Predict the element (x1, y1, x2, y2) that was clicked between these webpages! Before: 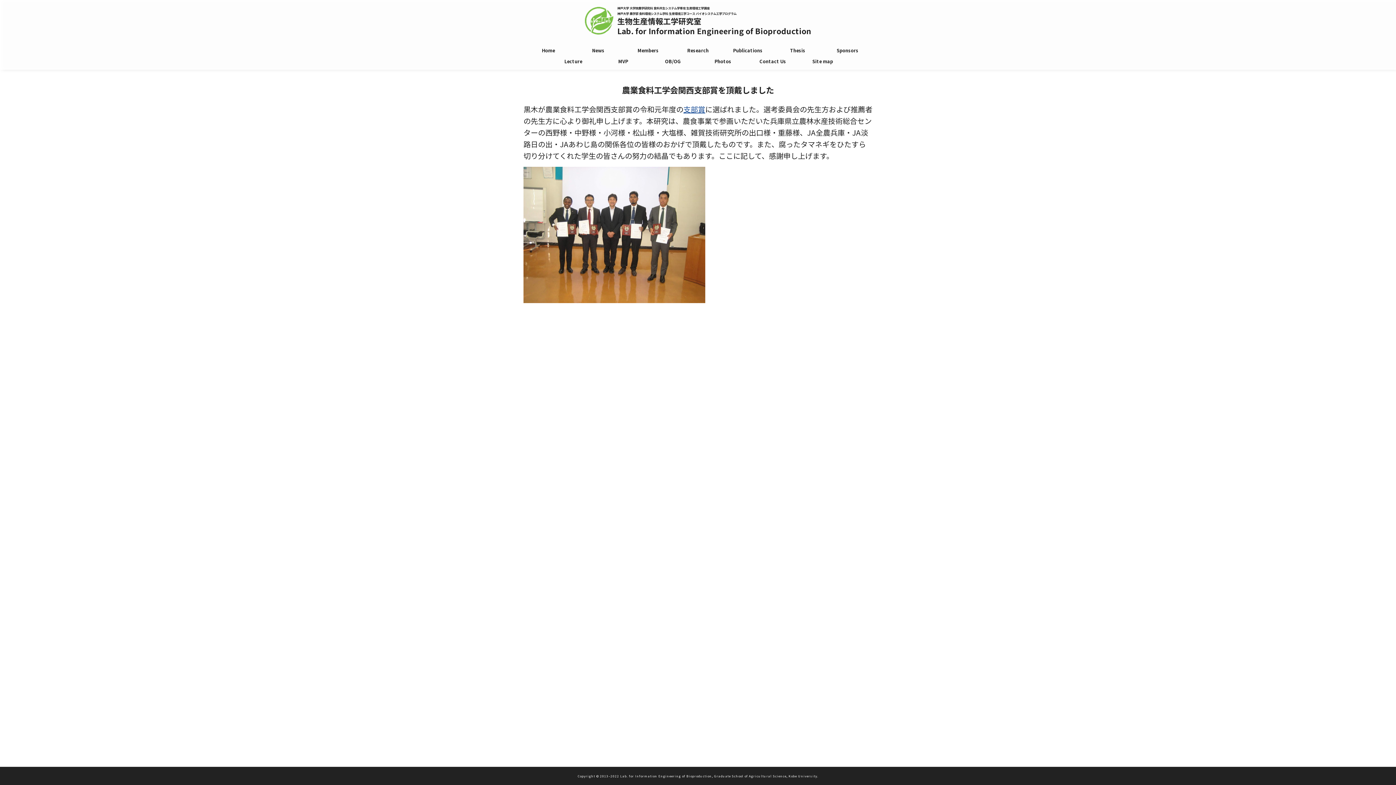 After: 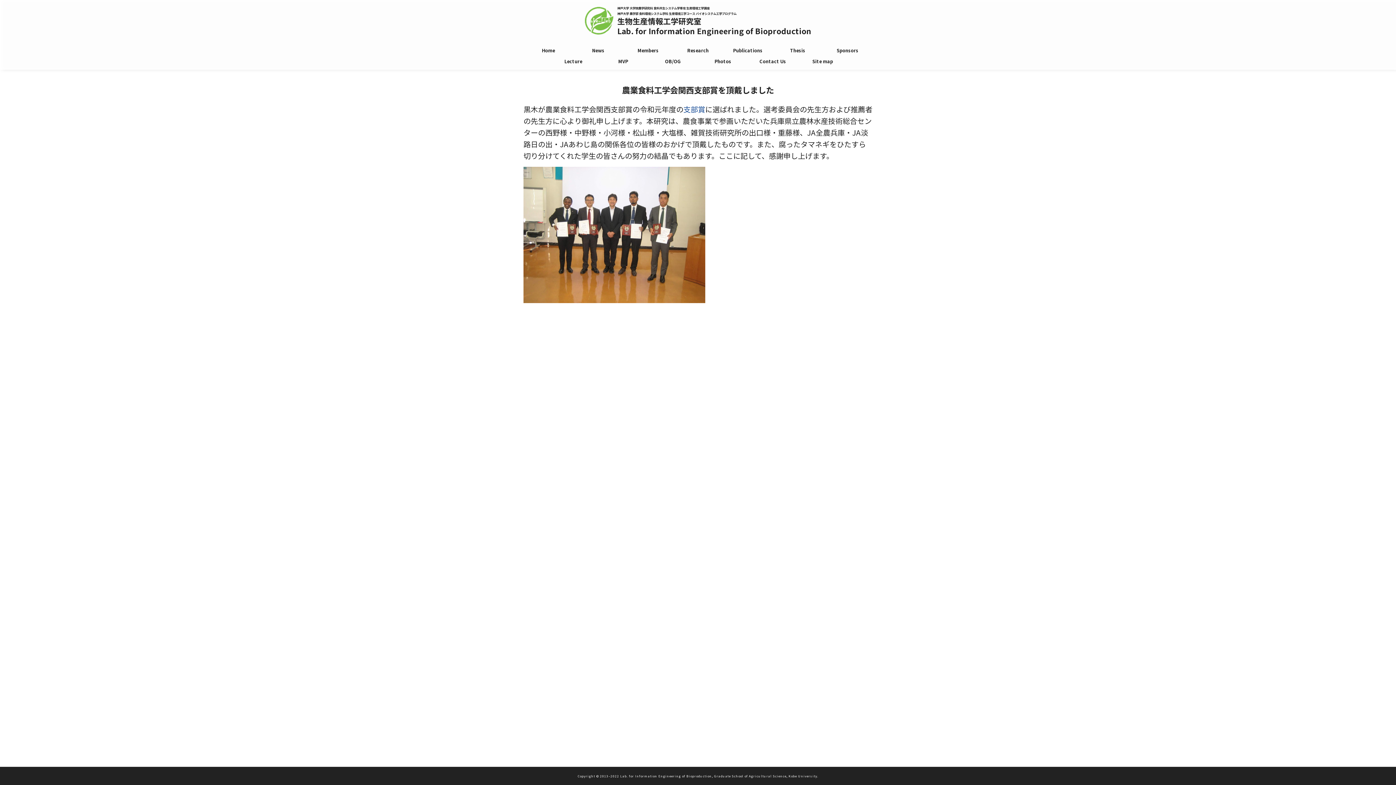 Action: label: 支部賞 bbox: (683, 104, 705, 114)